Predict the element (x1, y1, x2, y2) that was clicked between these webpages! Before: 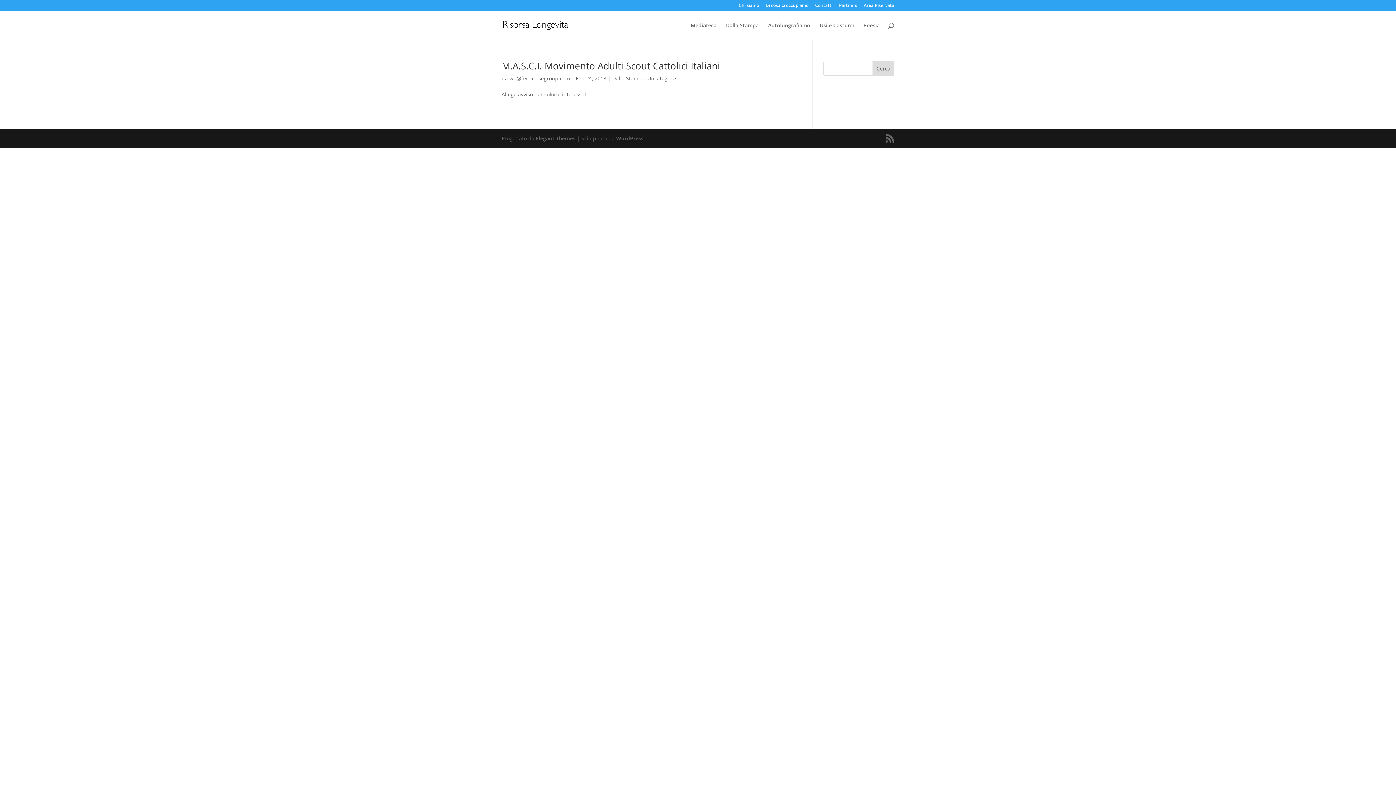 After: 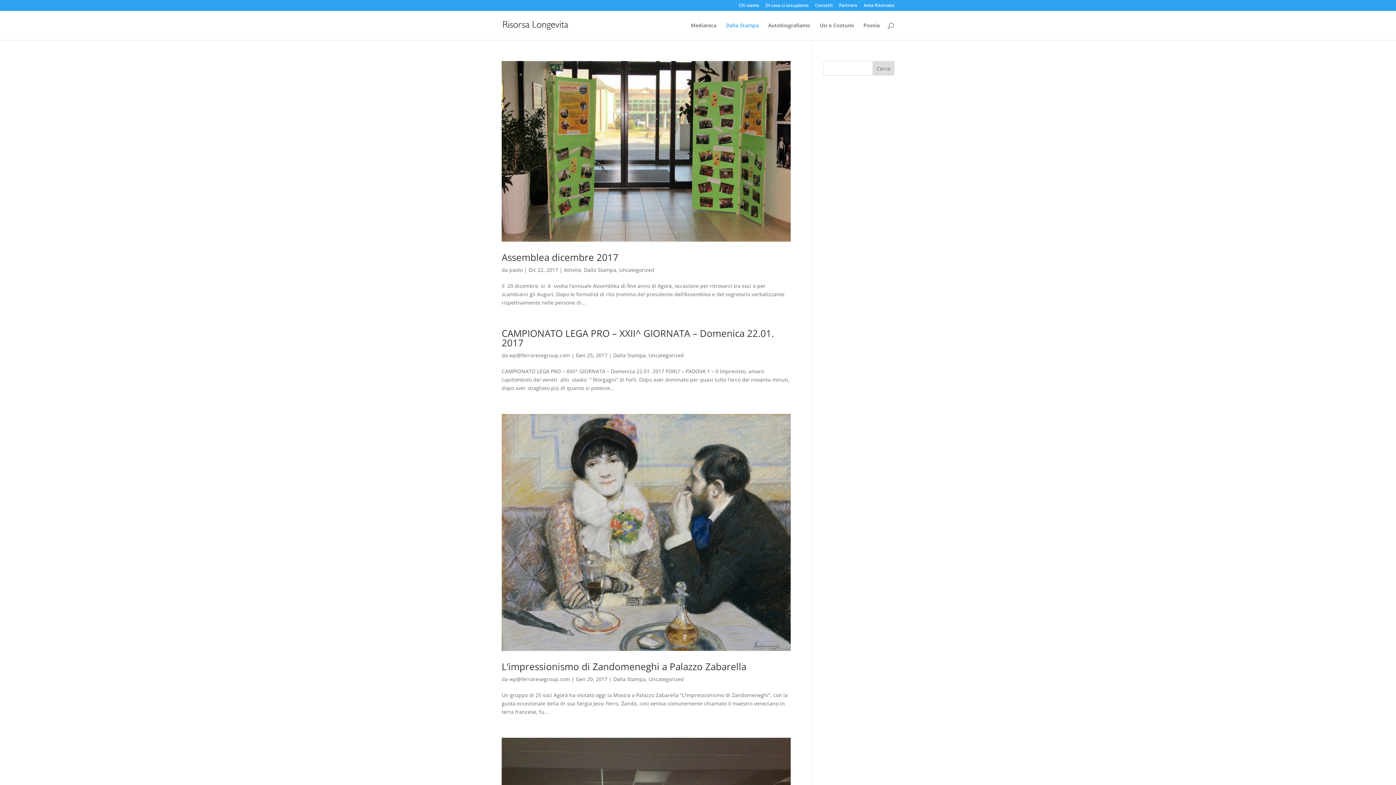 Action: label: Dalla Stampa bbox: (612, 74, 644, 81)